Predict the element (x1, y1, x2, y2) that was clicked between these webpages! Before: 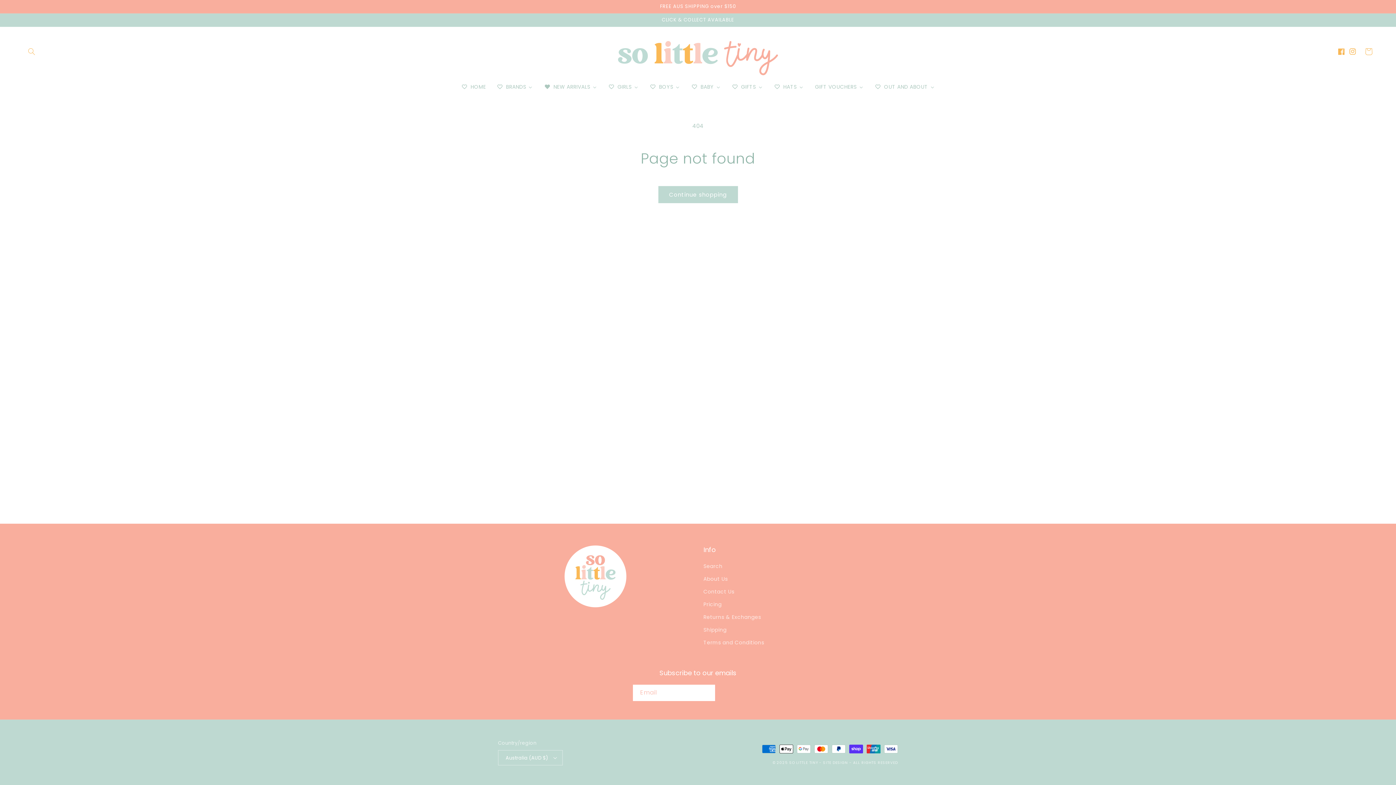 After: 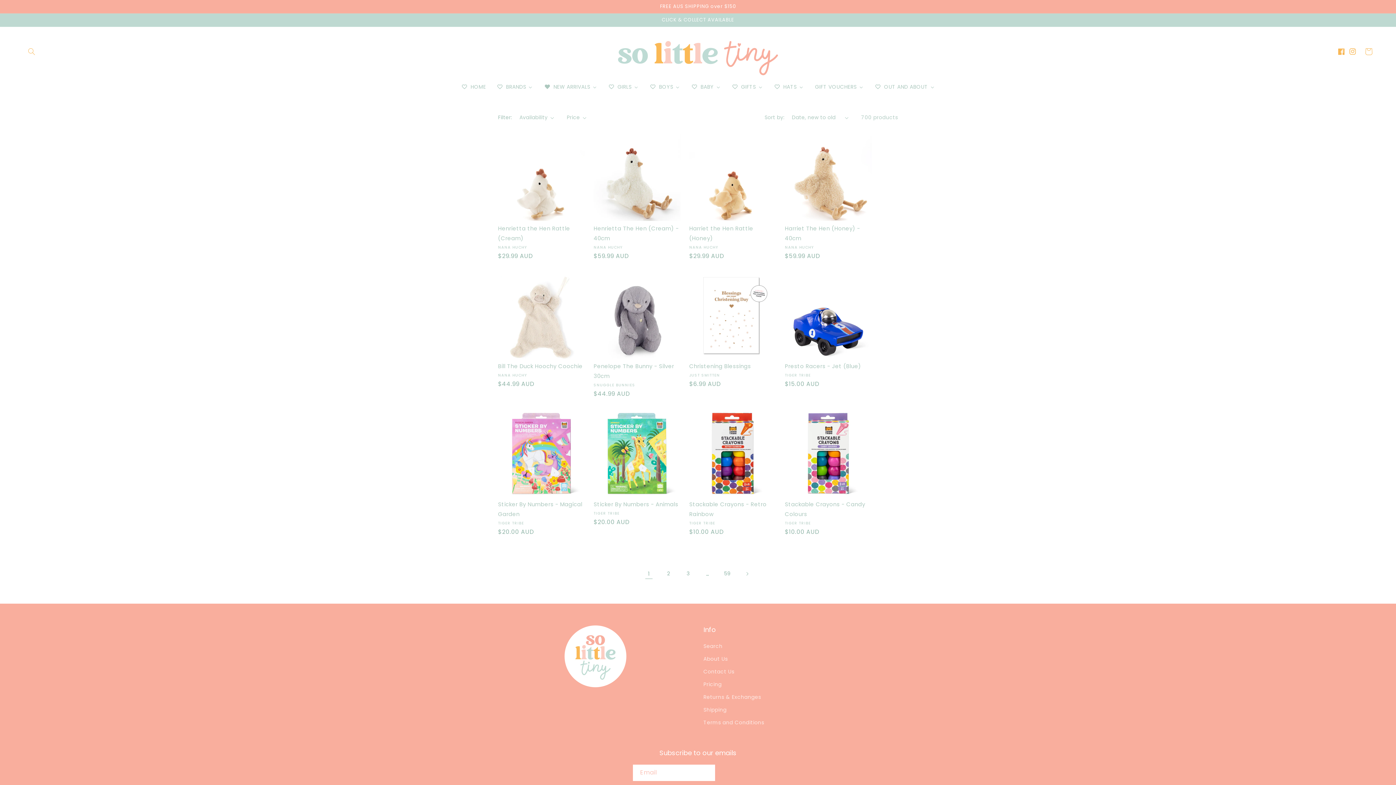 Action: bbox: (538, 79, 602, 94) label: New Arrivals